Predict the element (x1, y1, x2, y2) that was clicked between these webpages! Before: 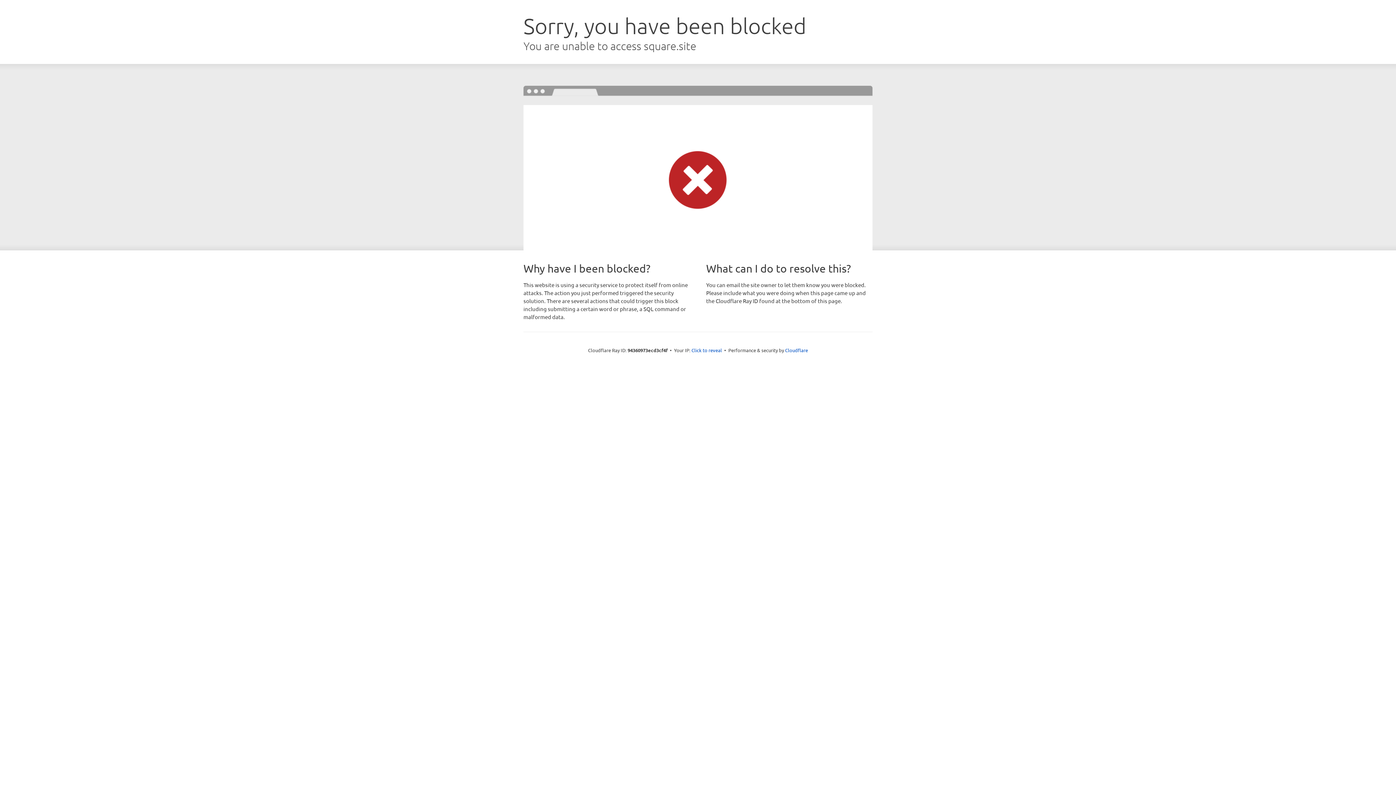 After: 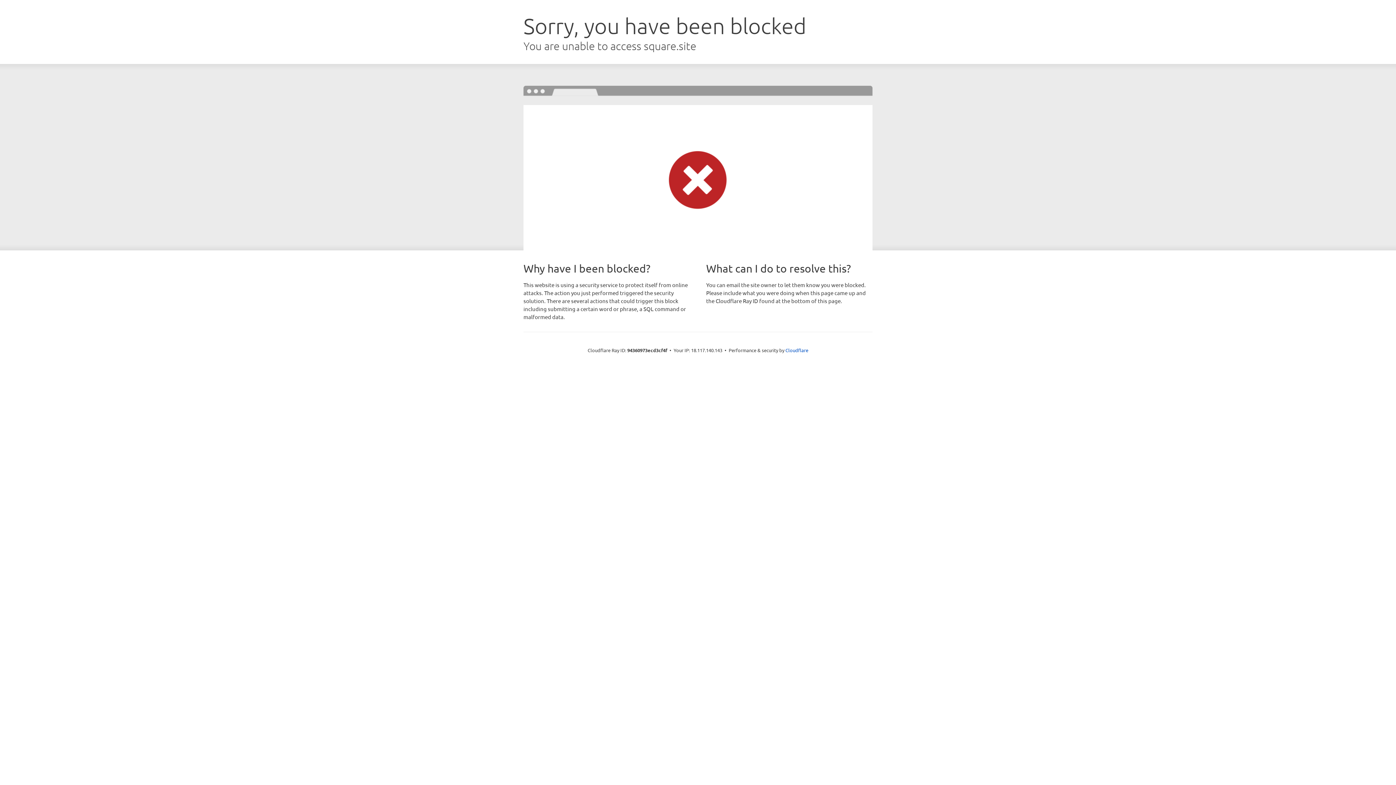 Action: bbox: (691, 346, 722, 353) label: Click to reveal